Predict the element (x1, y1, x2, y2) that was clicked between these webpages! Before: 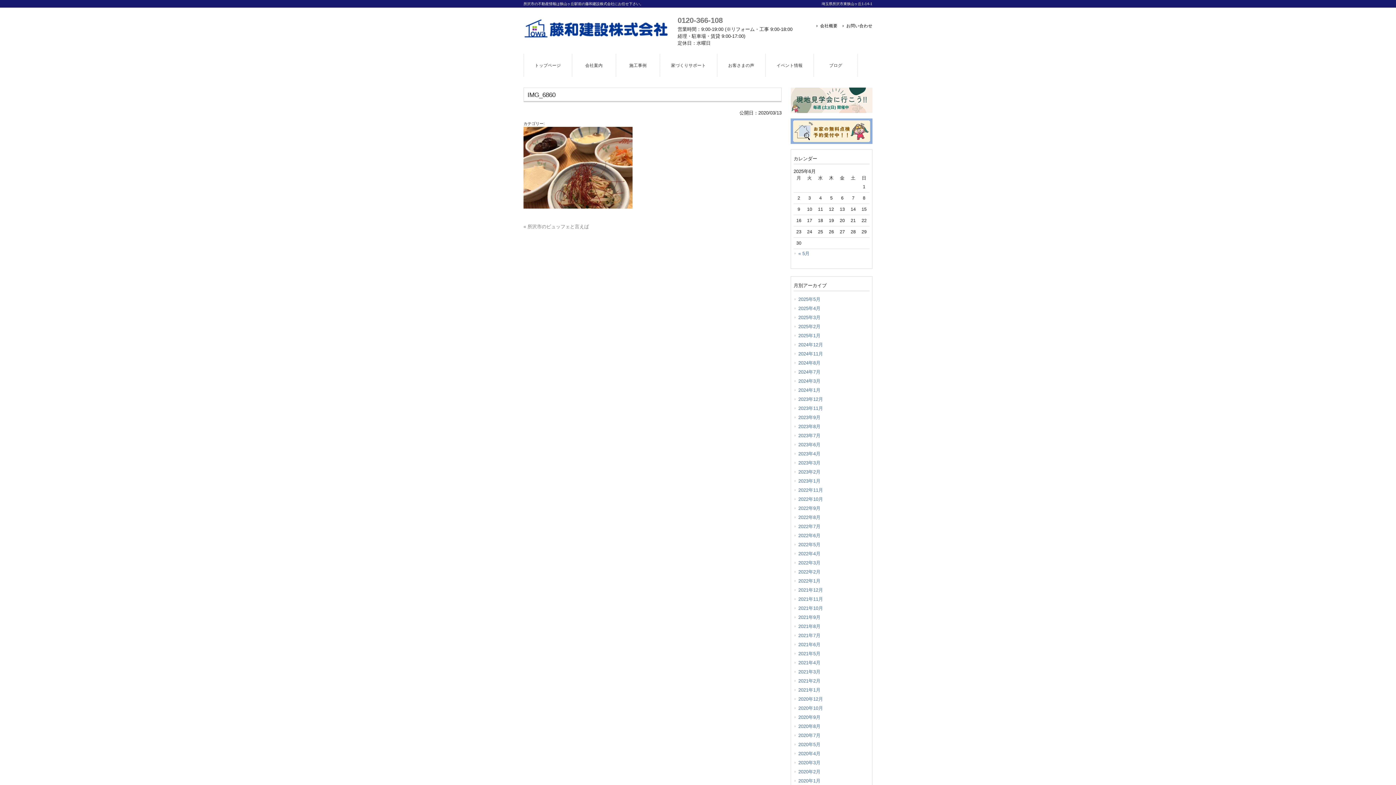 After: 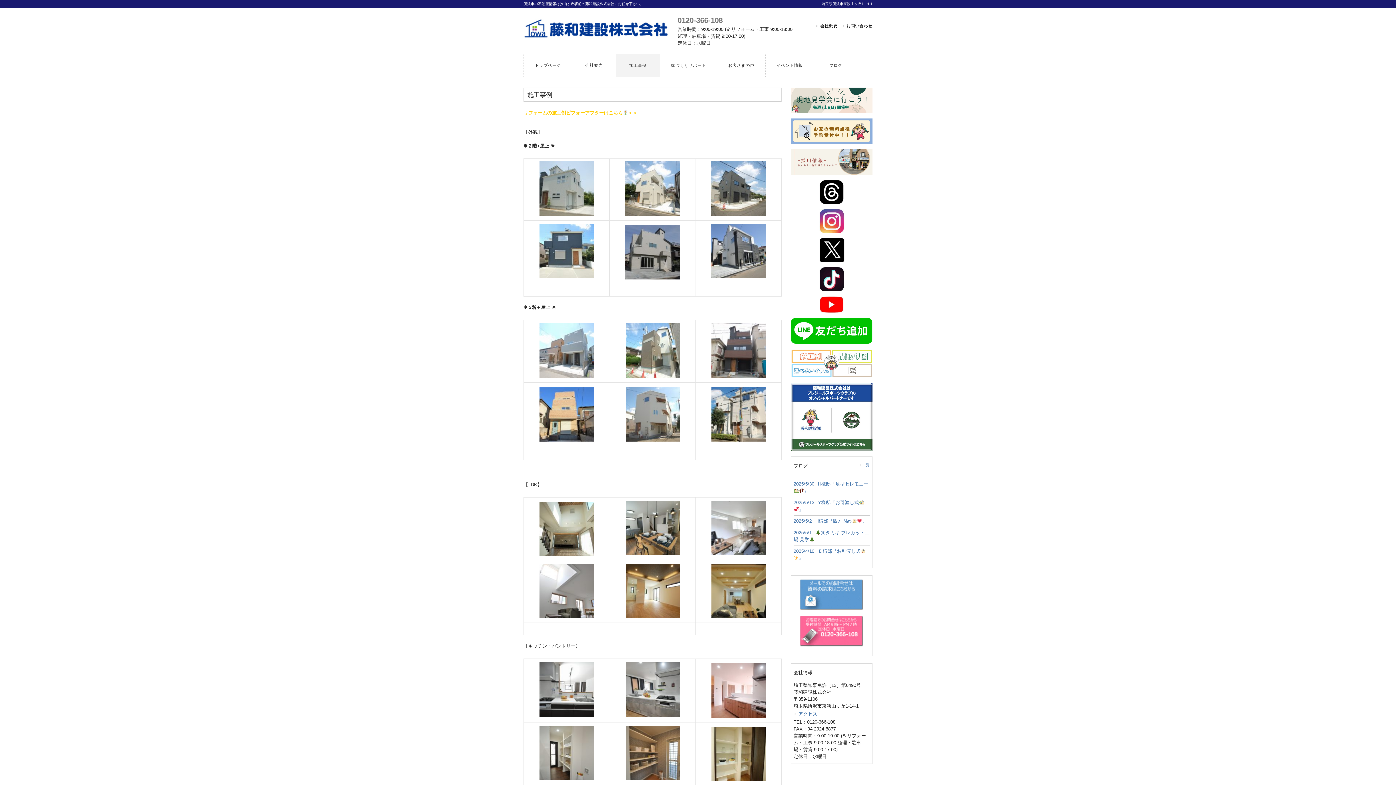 Action: bbox: (616, 53, 660, 76) label: 施工事例